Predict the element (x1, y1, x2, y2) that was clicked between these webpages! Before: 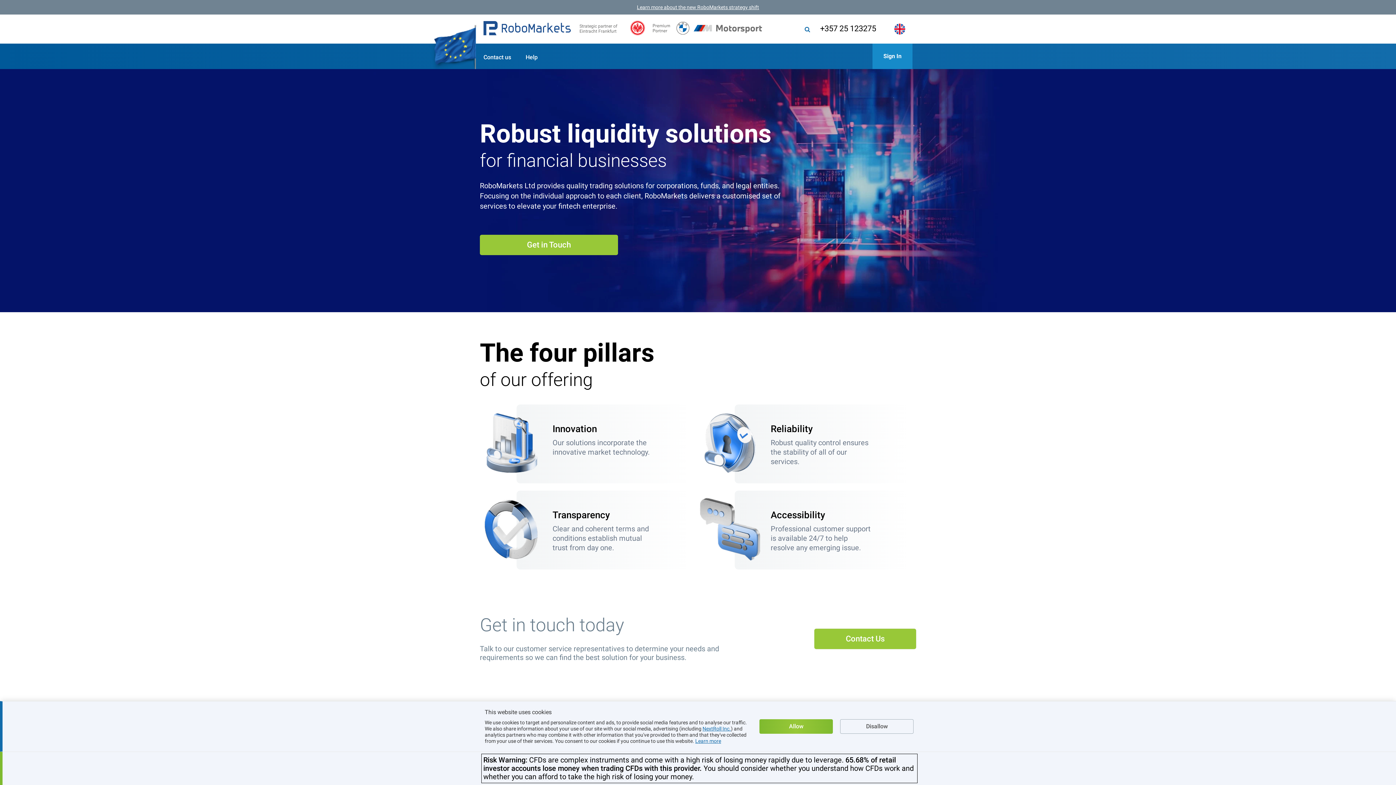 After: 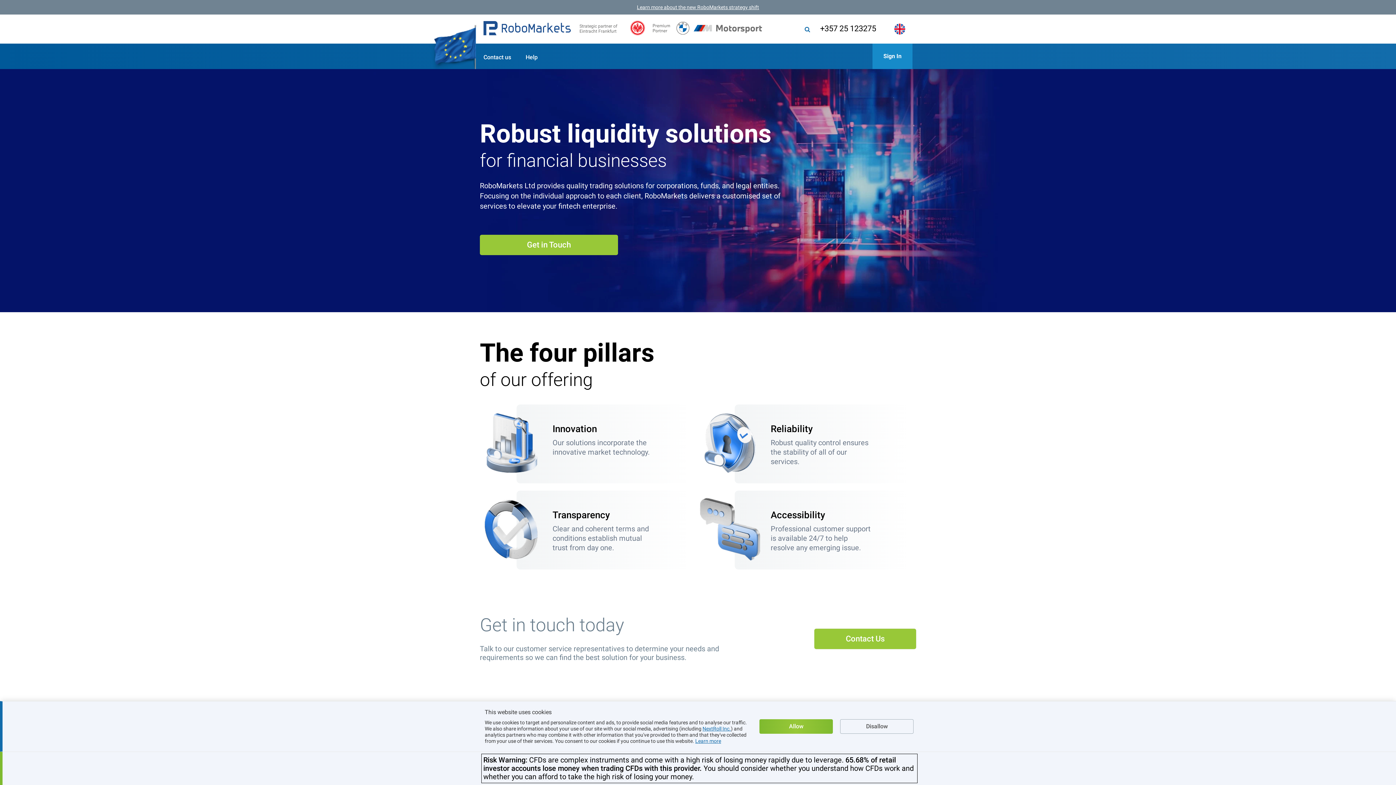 Action: bbox: (630, 20, 645, 35)